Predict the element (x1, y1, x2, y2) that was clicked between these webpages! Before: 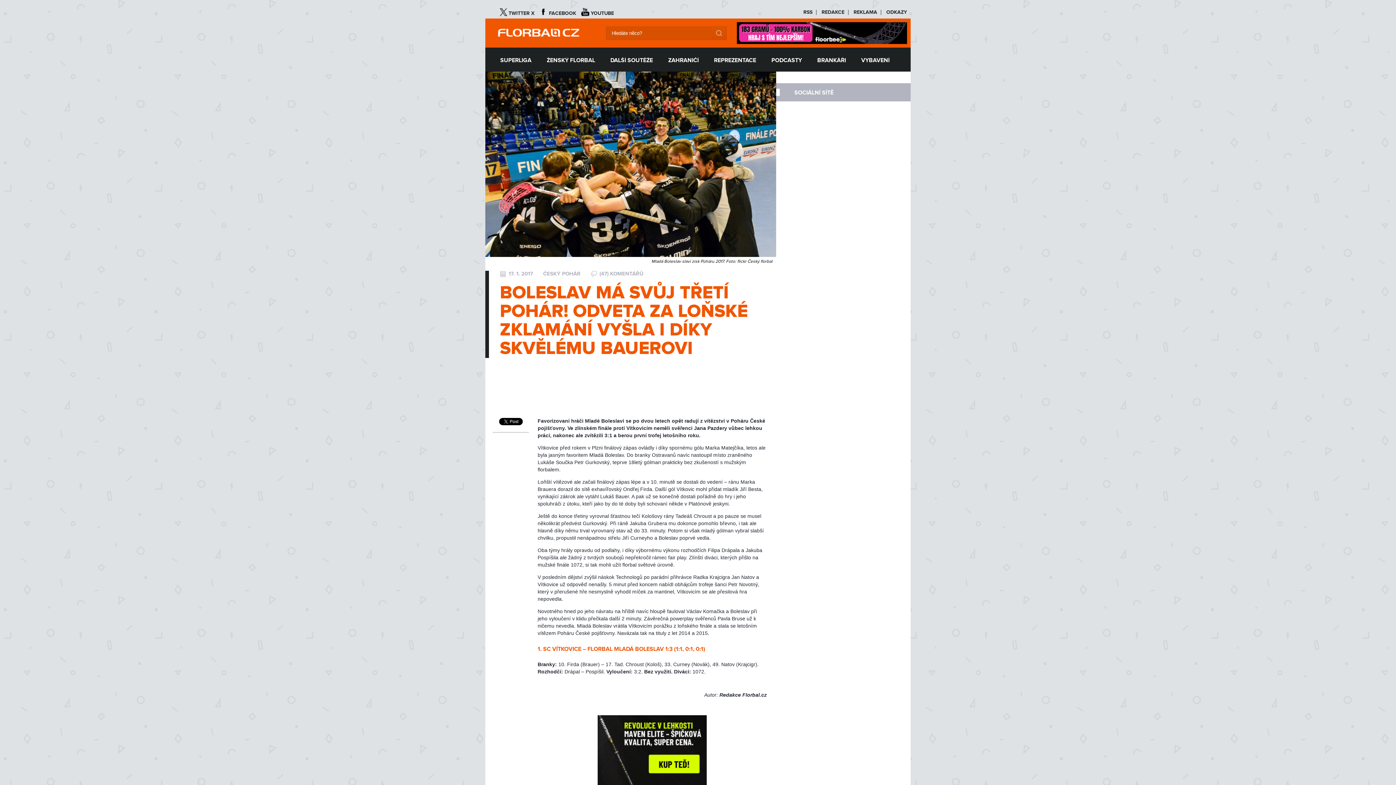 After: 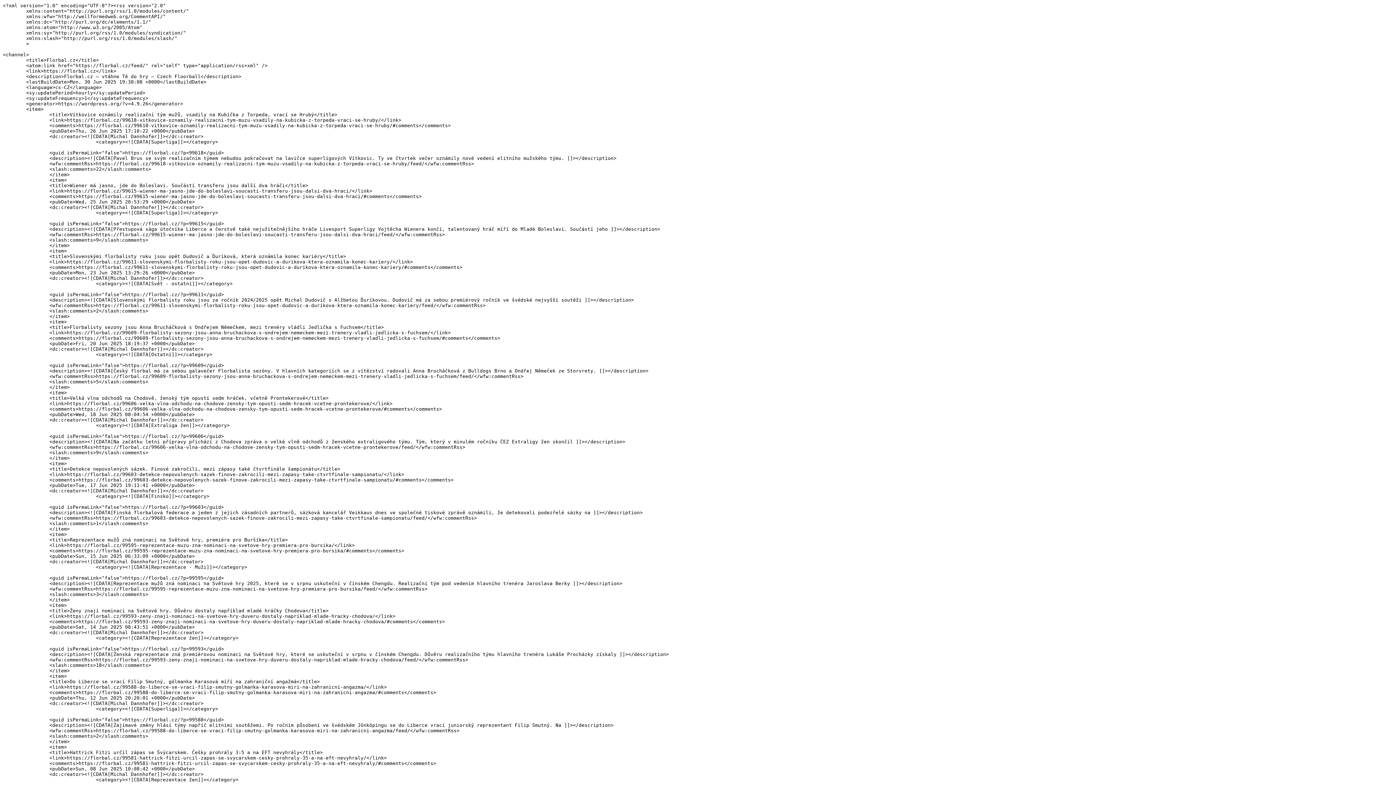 Action: bbox: (800, 9, 816, 14) label: RSS